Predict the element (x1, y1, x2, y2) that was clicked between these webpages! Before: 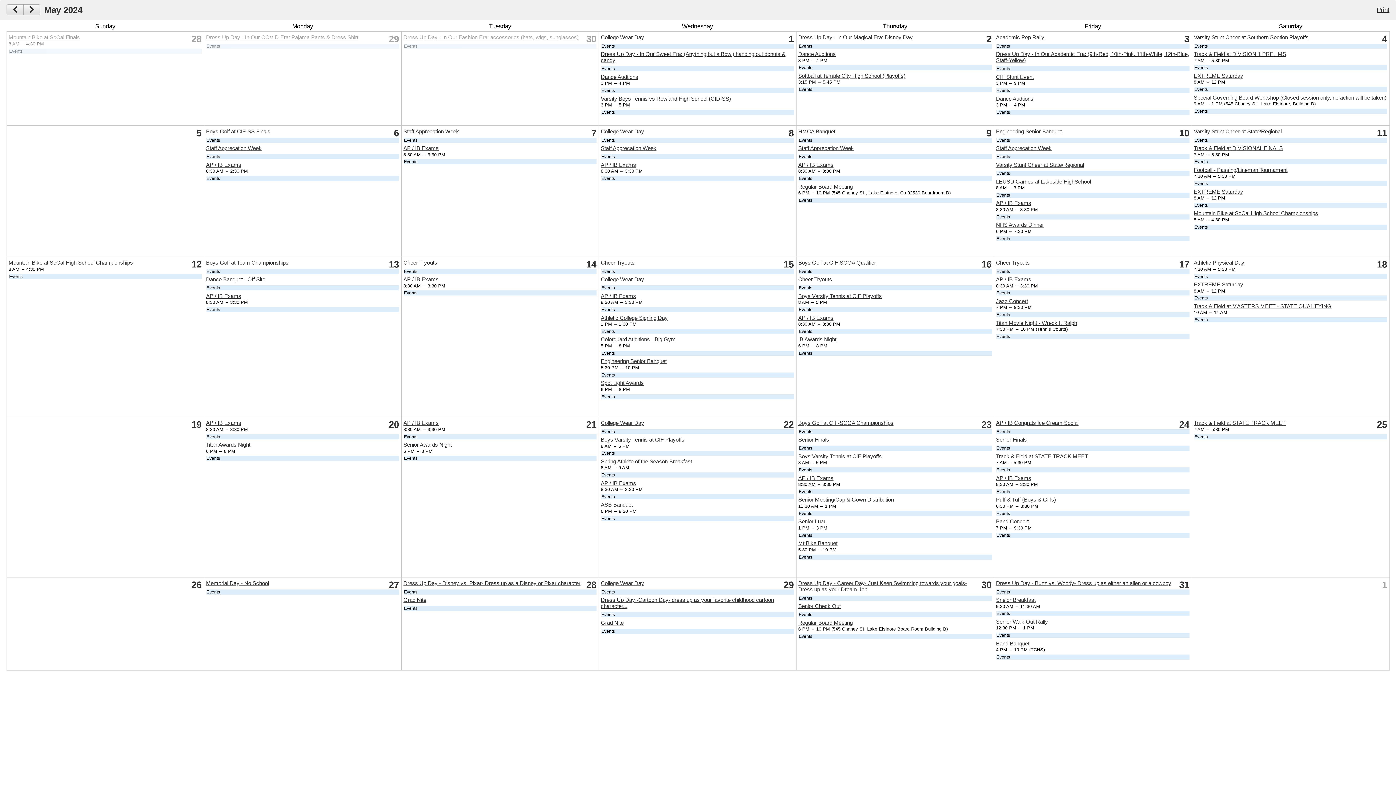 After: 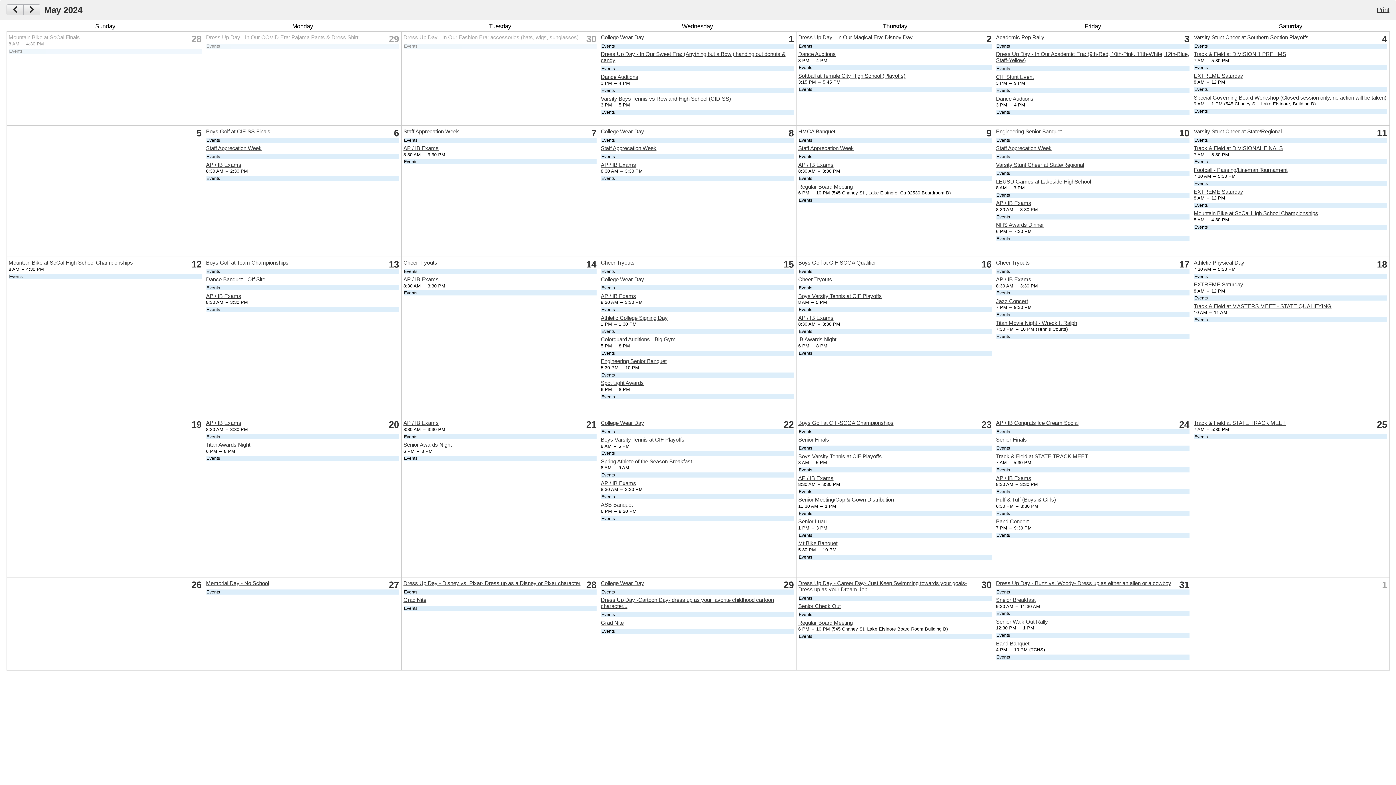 Action: bbox: (601, 358, 666, 364) label: Engineering Senior Banquet